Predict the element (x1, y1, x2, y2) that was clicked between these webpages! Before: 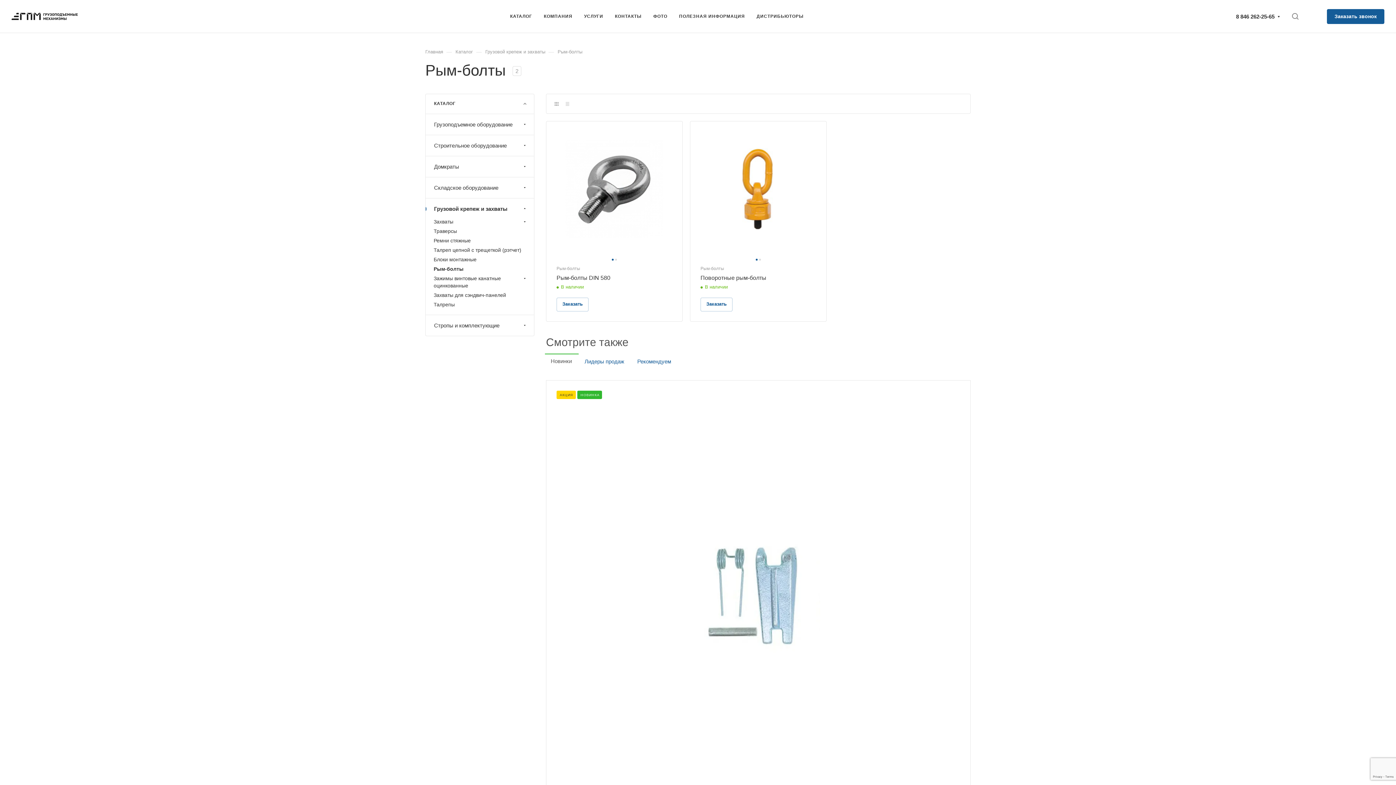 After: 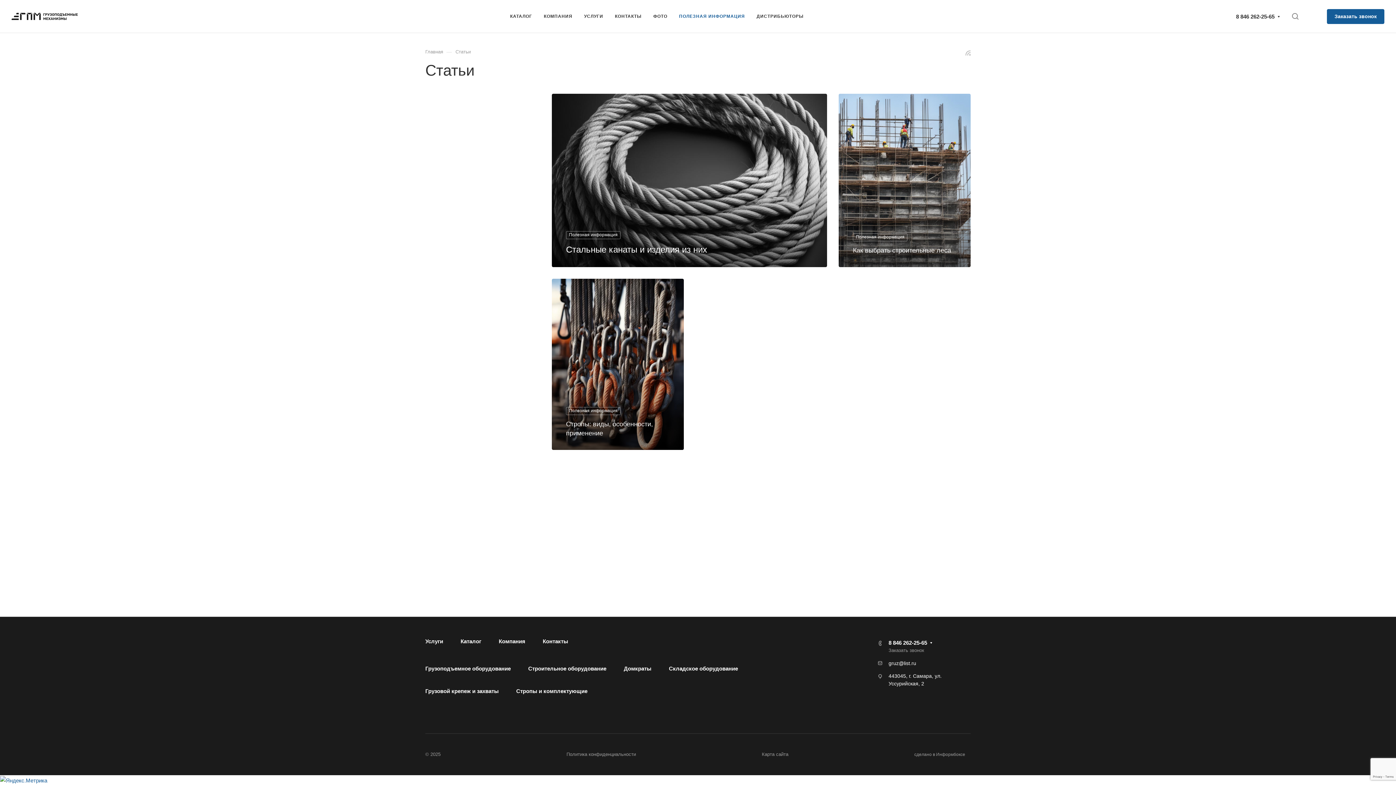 Action: label: ПОЛЕЗНАЯ ИНФОРМАЦИЯ bbox: (679, 5, 745, 27)